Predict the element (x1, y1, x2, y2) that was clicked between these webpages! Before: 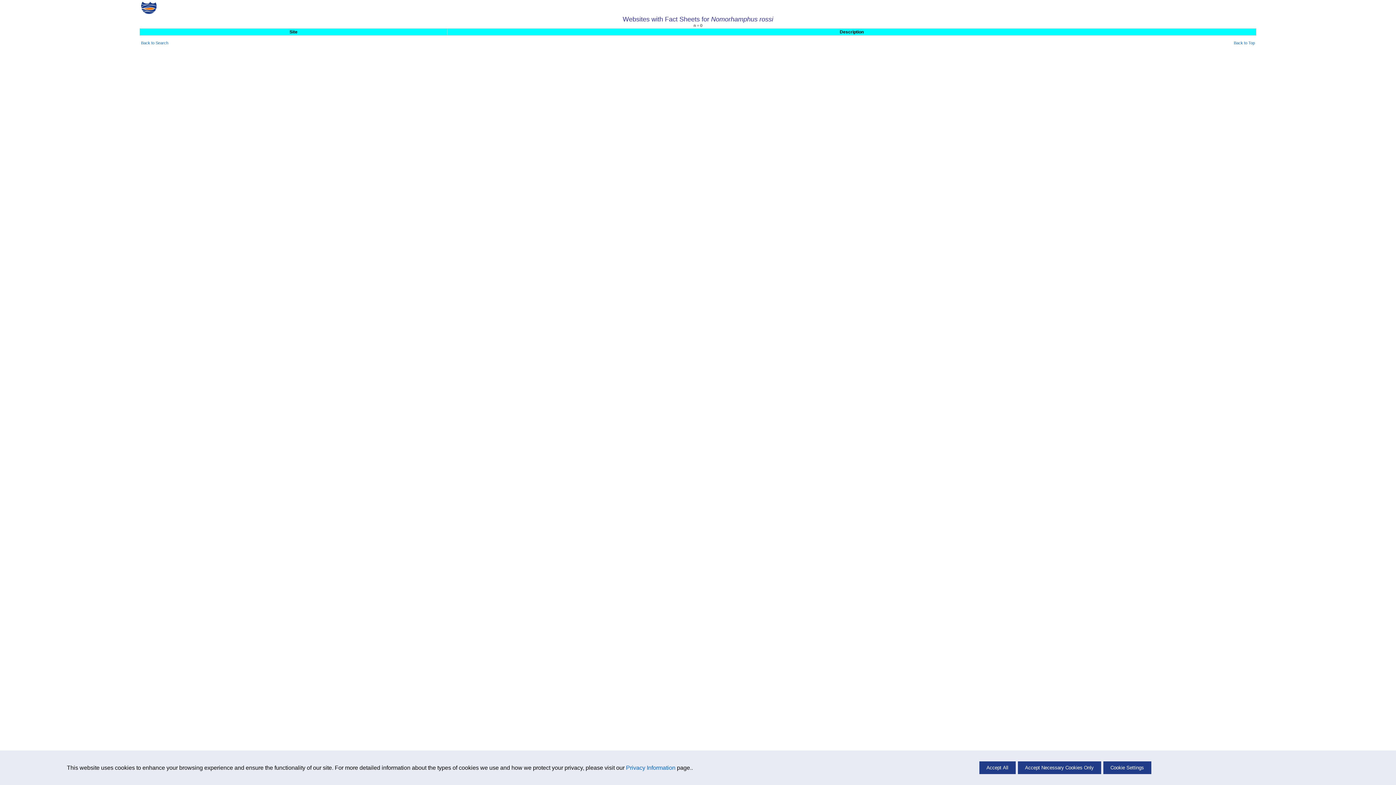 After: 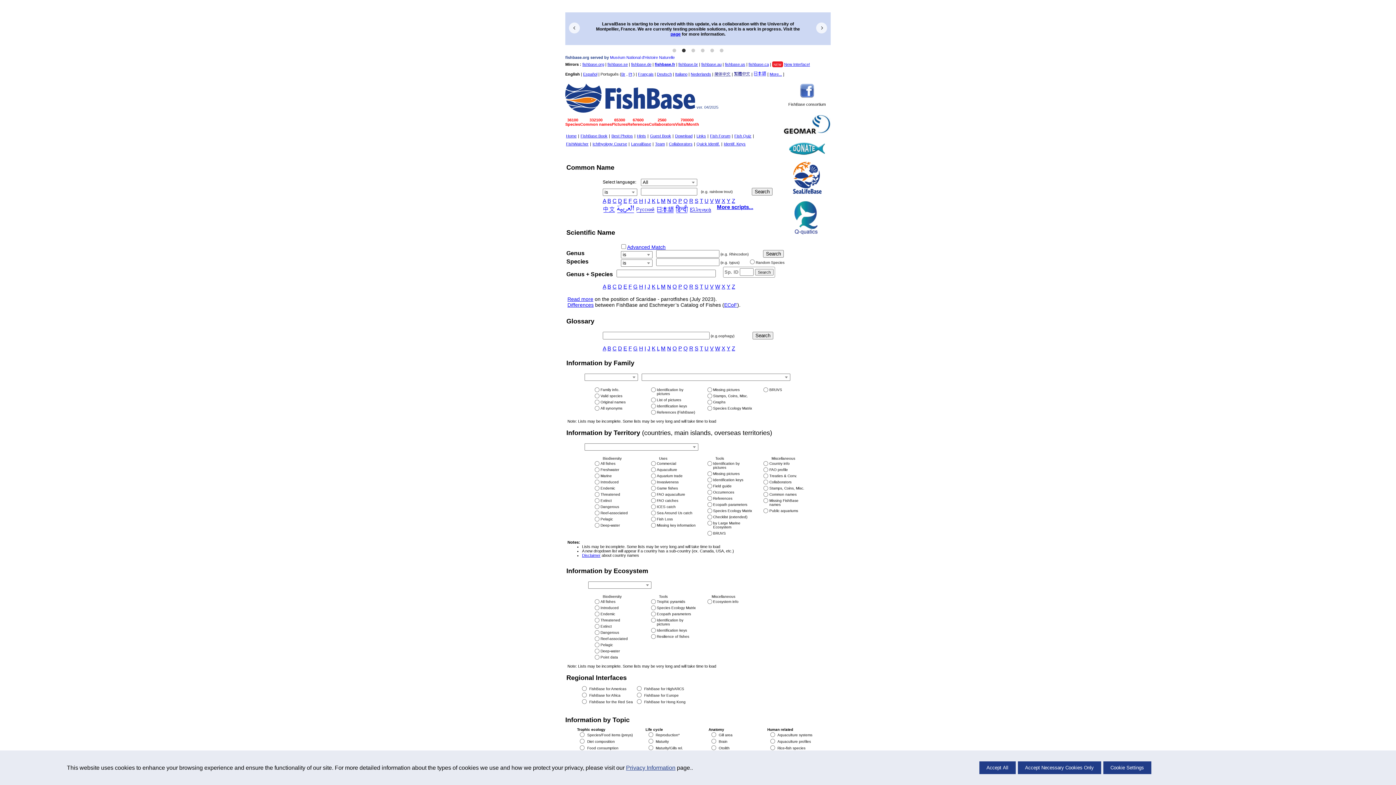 Action: bbox: (141, 40, 168, 45) label: Back to Search